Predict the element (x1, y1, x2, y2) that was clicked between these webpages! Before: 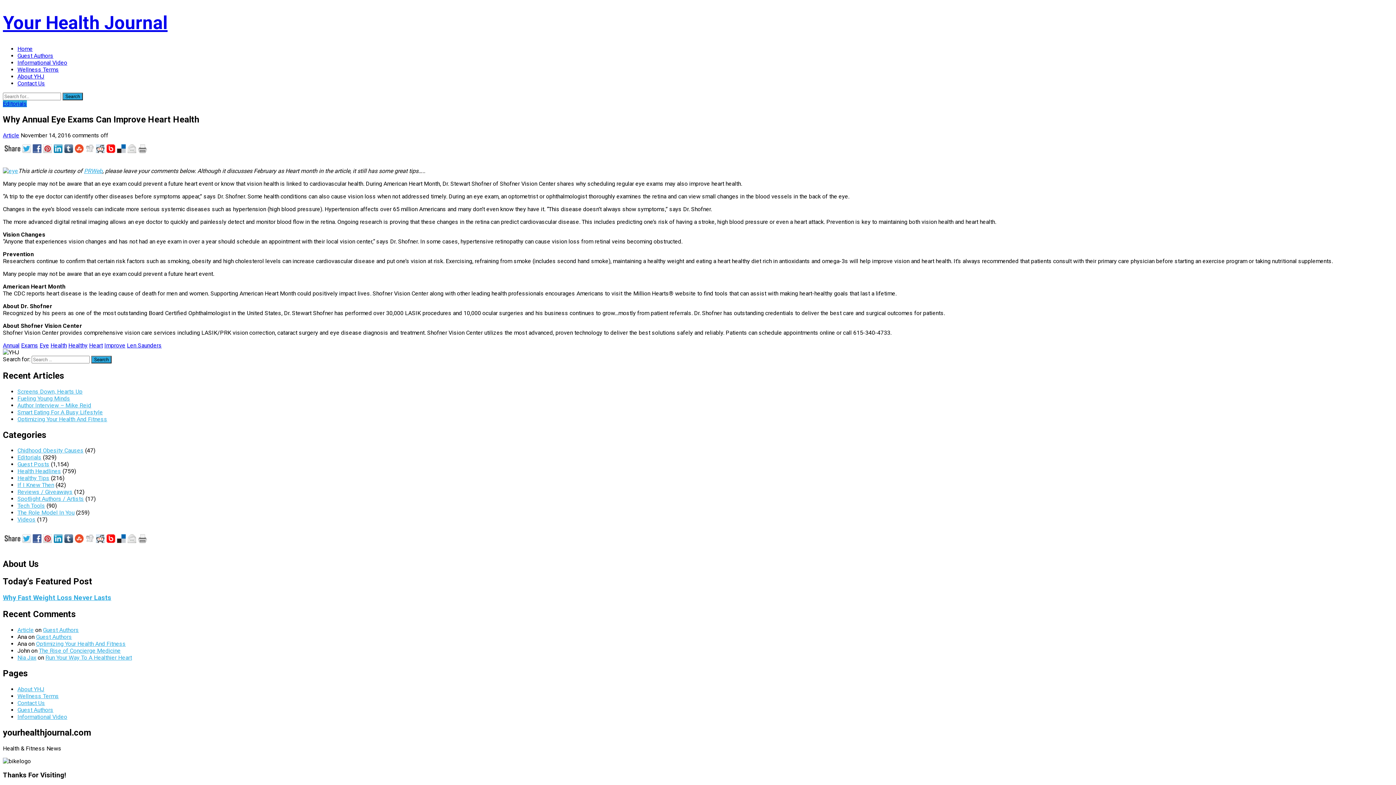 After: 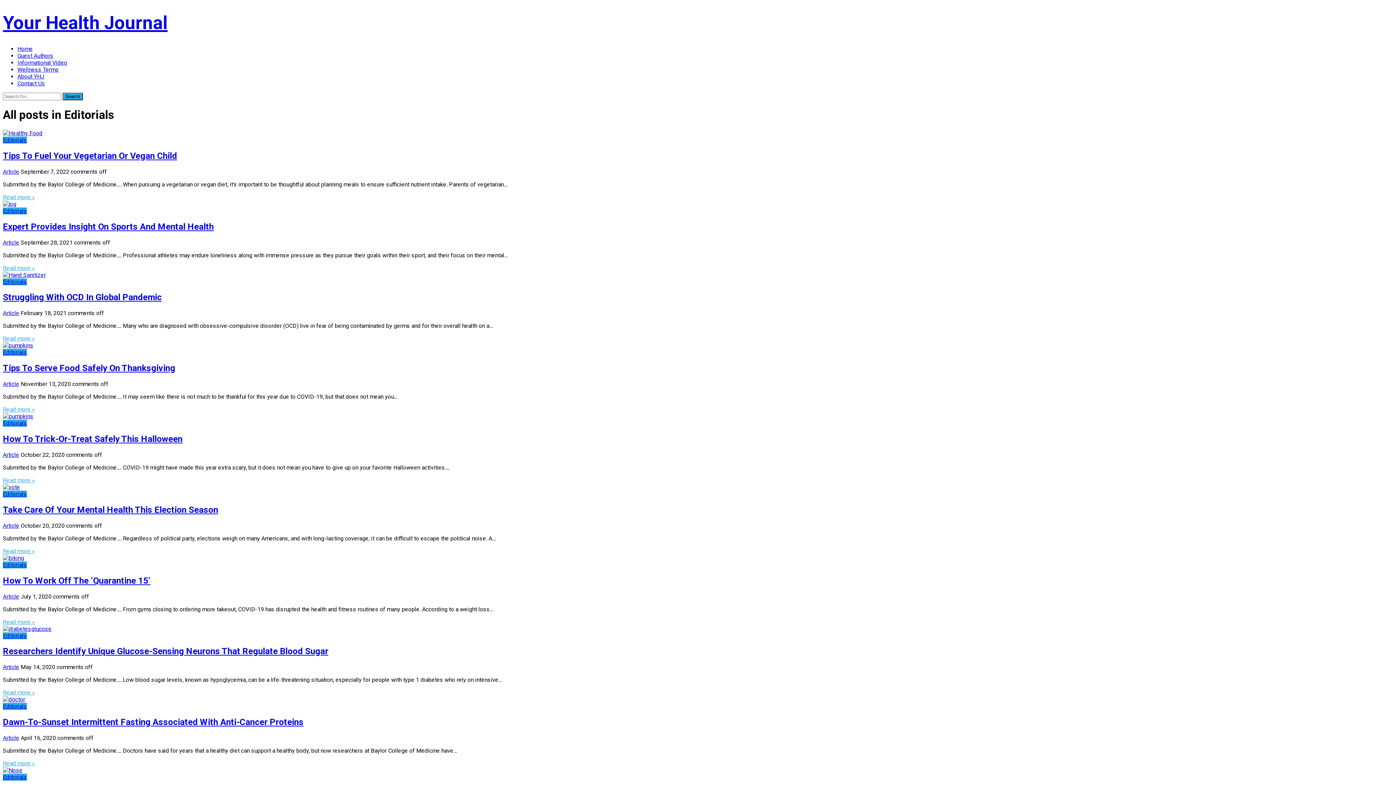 Action: bbox: (17, 454, 41, 461) label: Editorials